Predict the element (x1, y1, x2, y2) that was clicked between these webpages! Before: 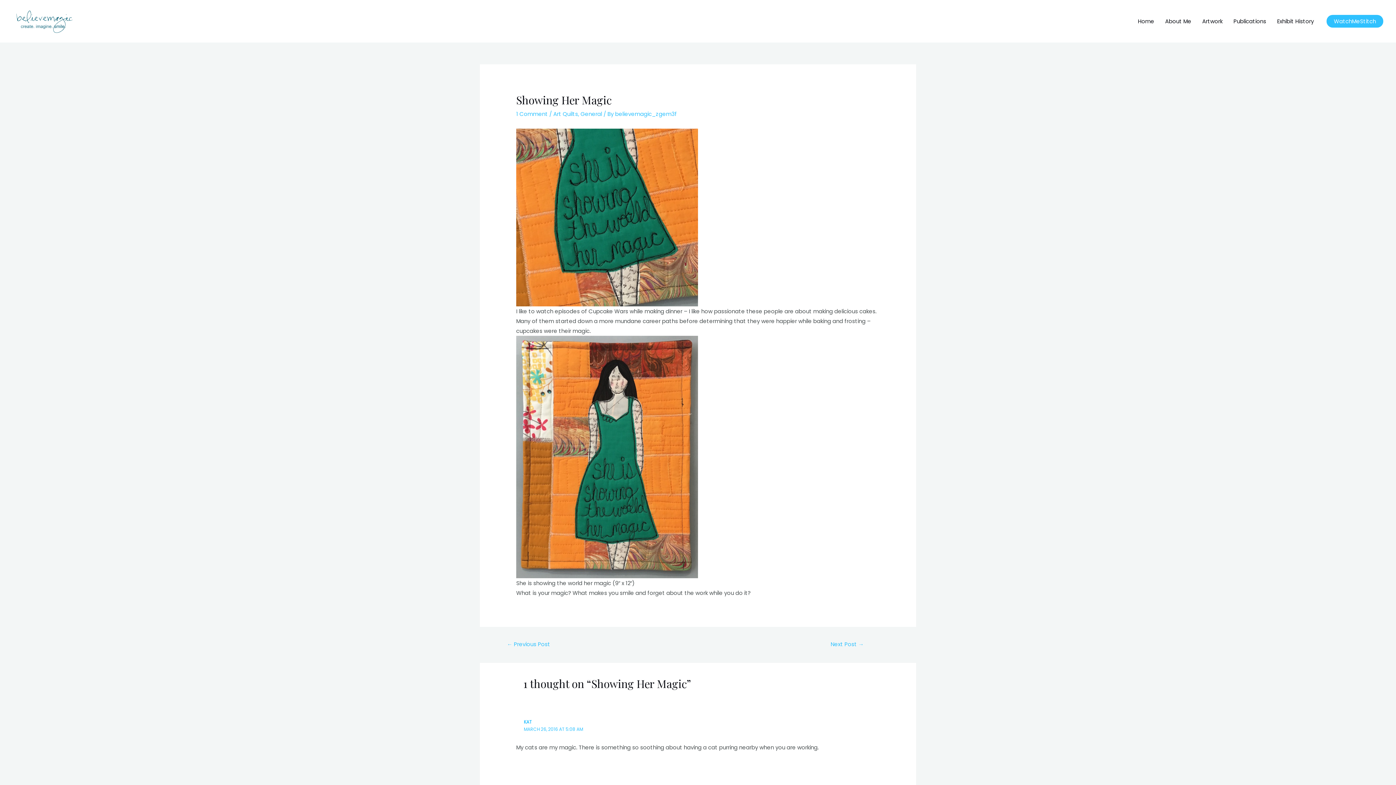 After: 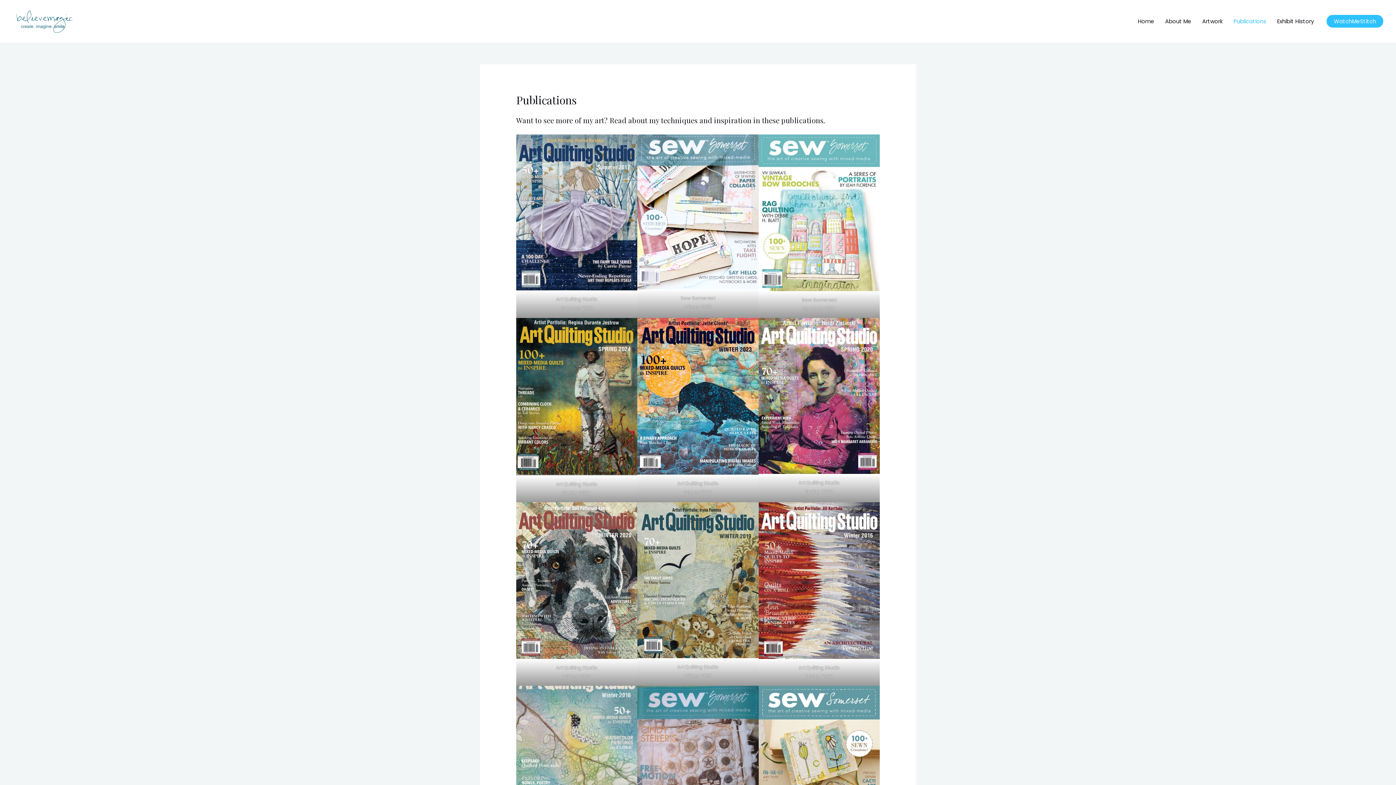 Action: bbox: (1228, 8, 1272, 34) label: Publications